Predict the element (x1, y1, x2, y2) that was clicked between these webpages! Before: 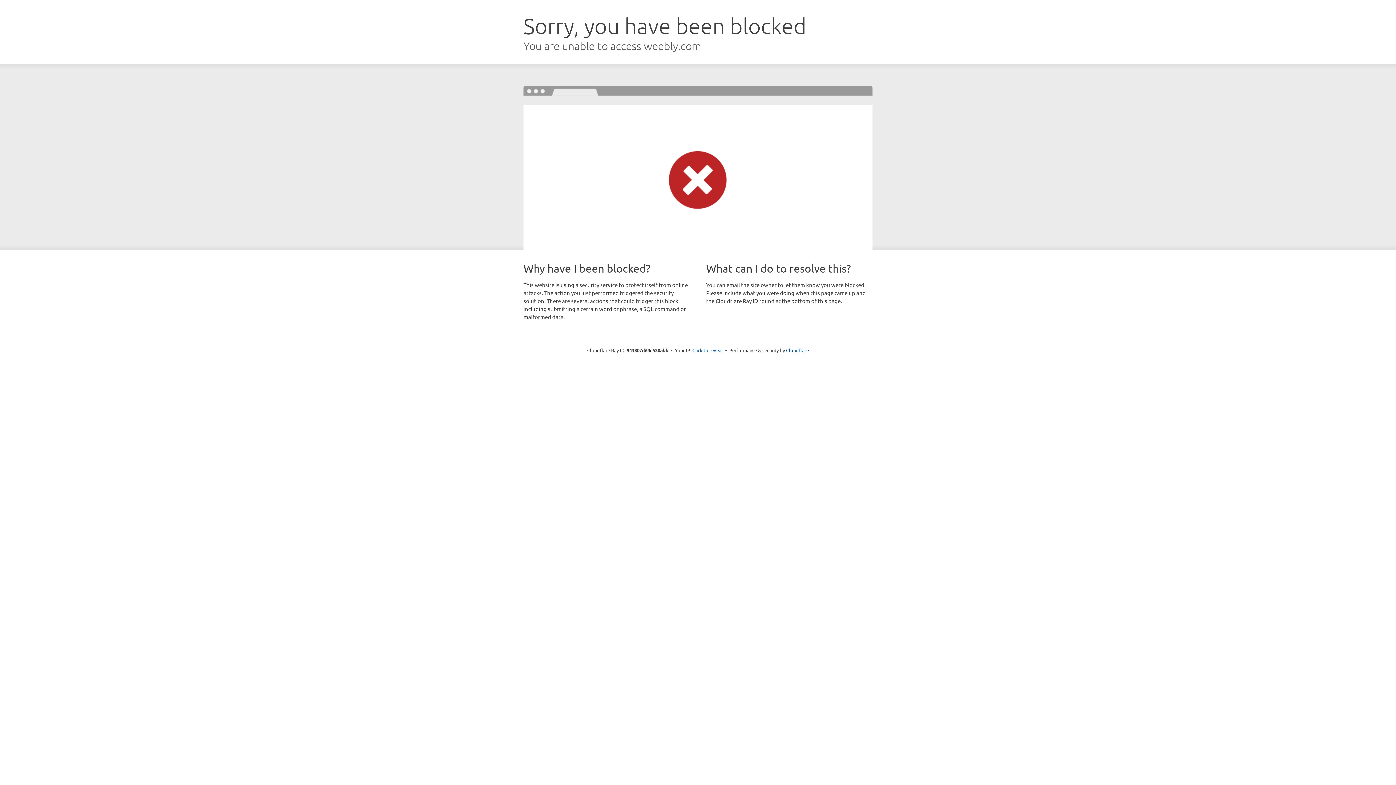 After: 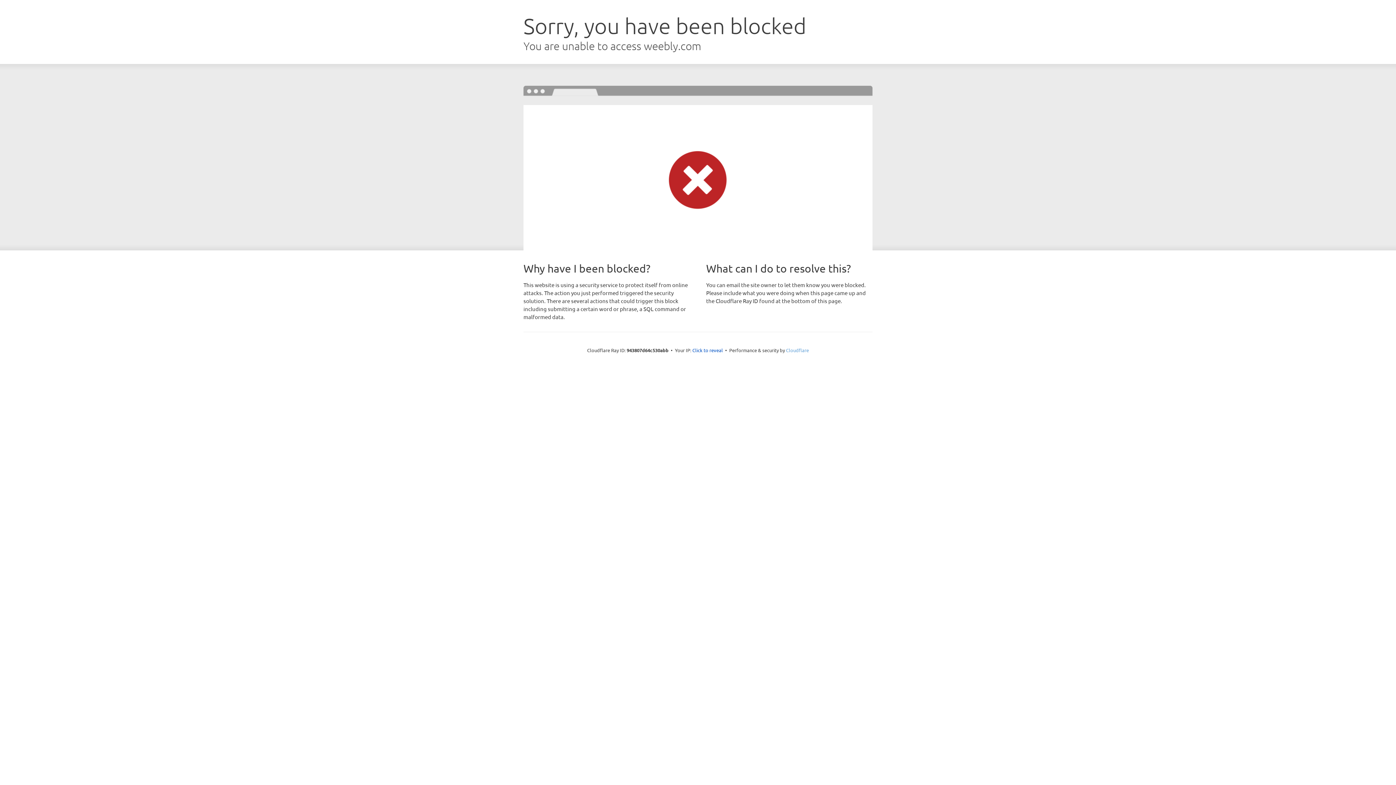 Action: bbox: (786, 347, 809, 353) label: Cloudflare